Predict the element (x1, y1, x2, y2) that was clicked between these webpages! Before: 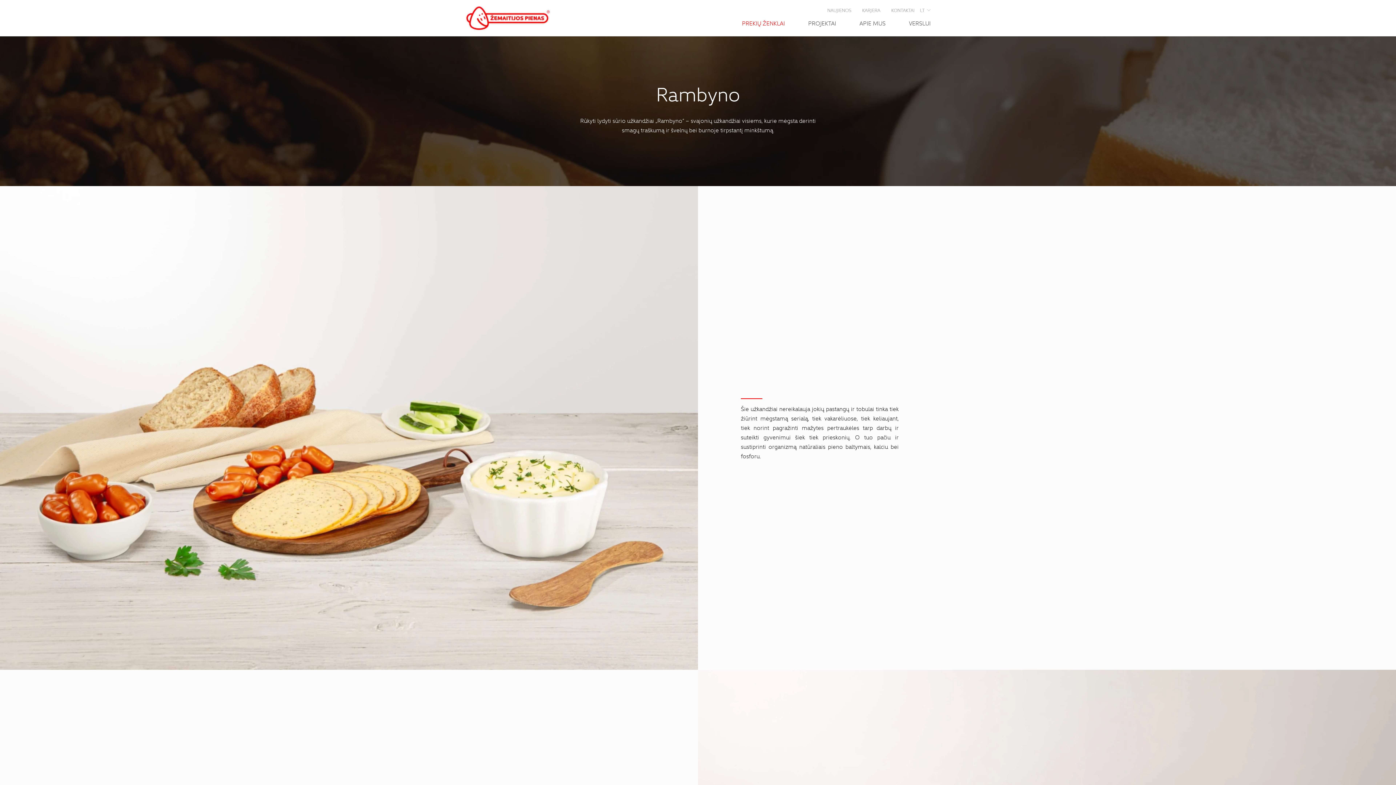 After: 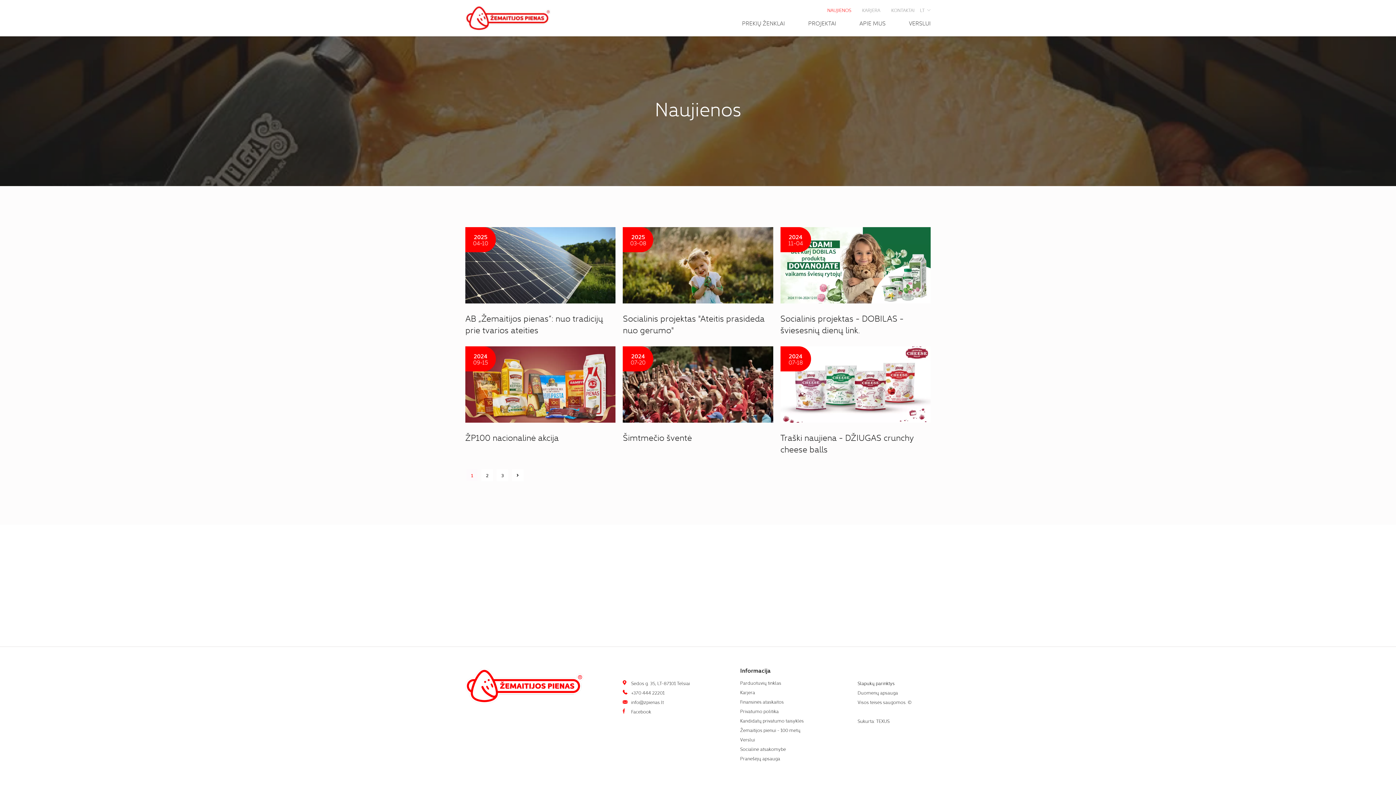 Action: bbox: (822, 3, 856, 16) label: NAUJIENOS